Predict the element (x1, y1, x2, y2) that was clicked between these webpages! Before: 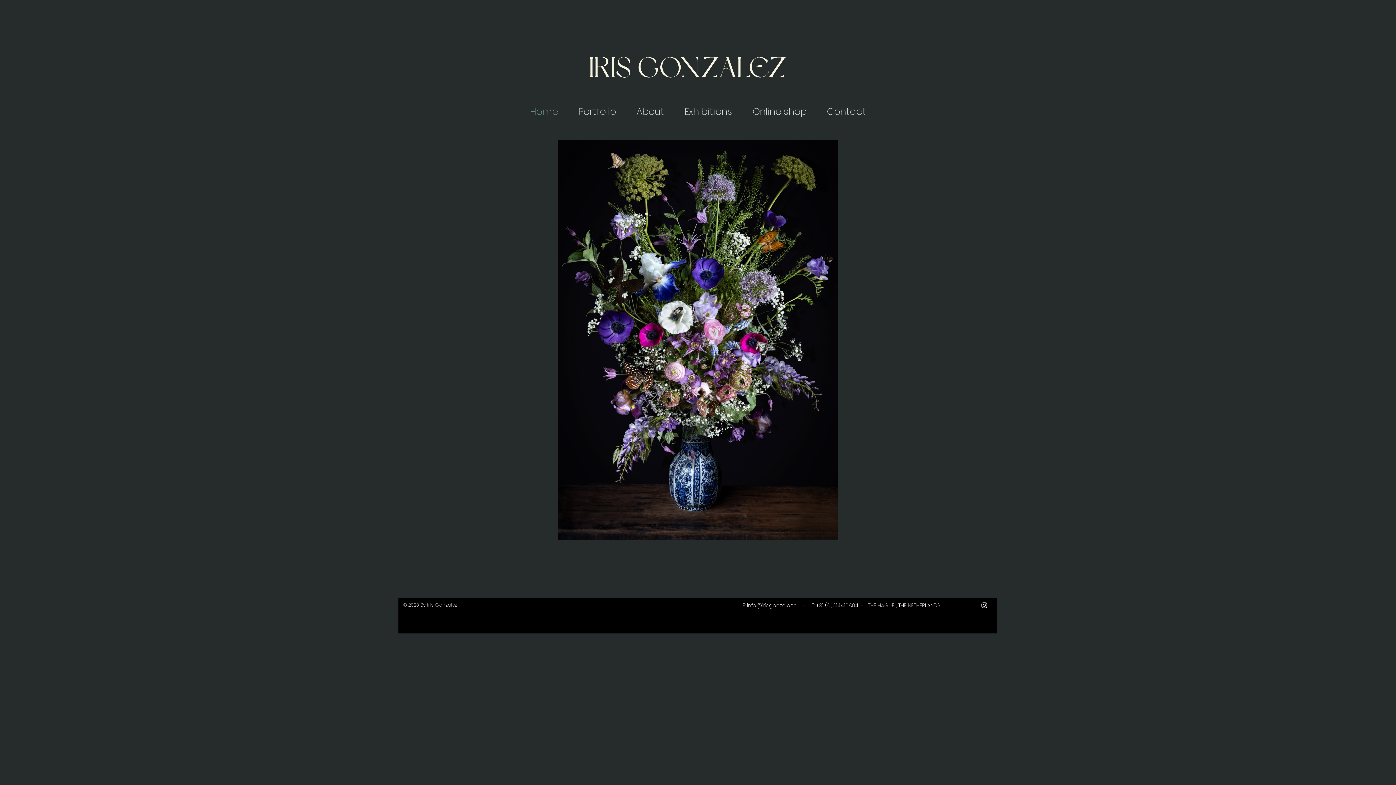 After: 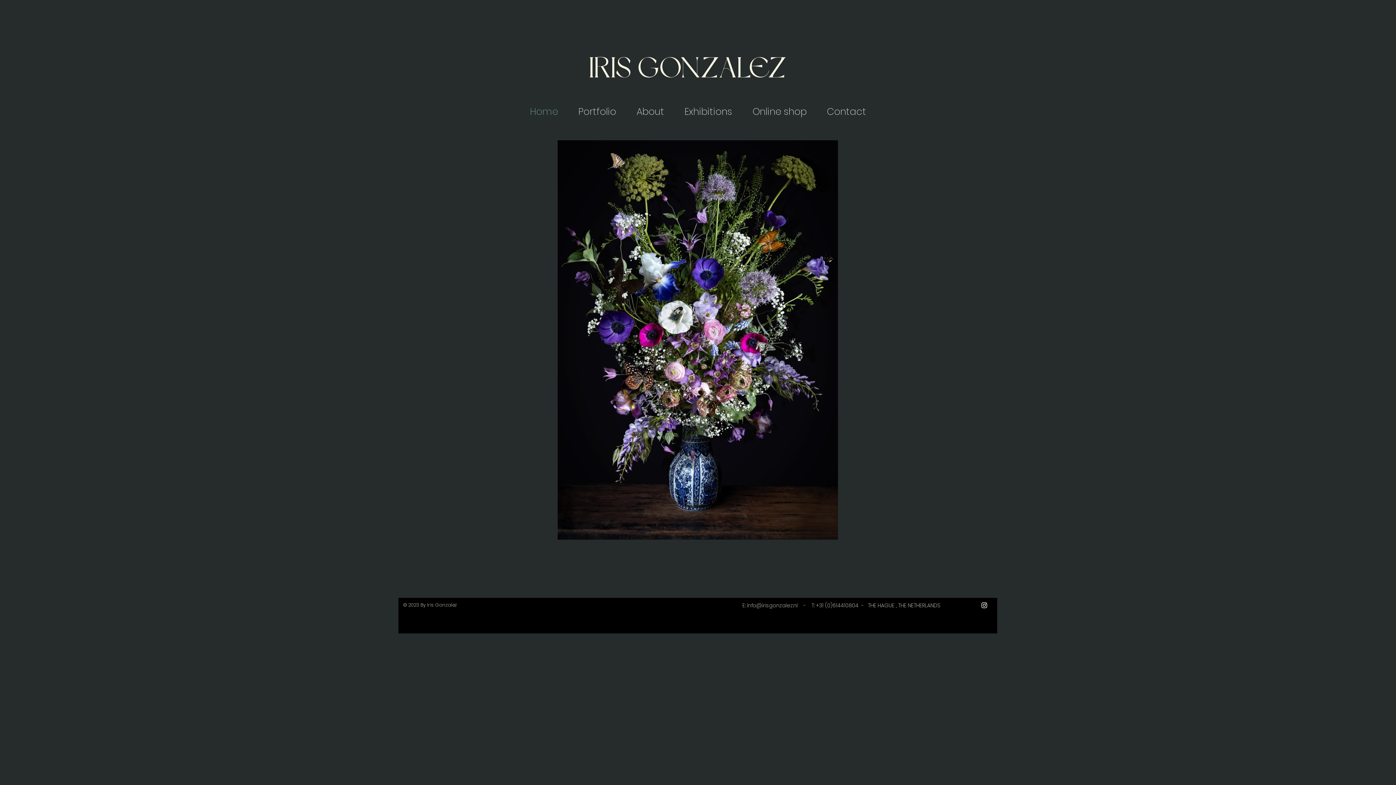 Action: label: Home bbox: (520, 105, 568, 115)